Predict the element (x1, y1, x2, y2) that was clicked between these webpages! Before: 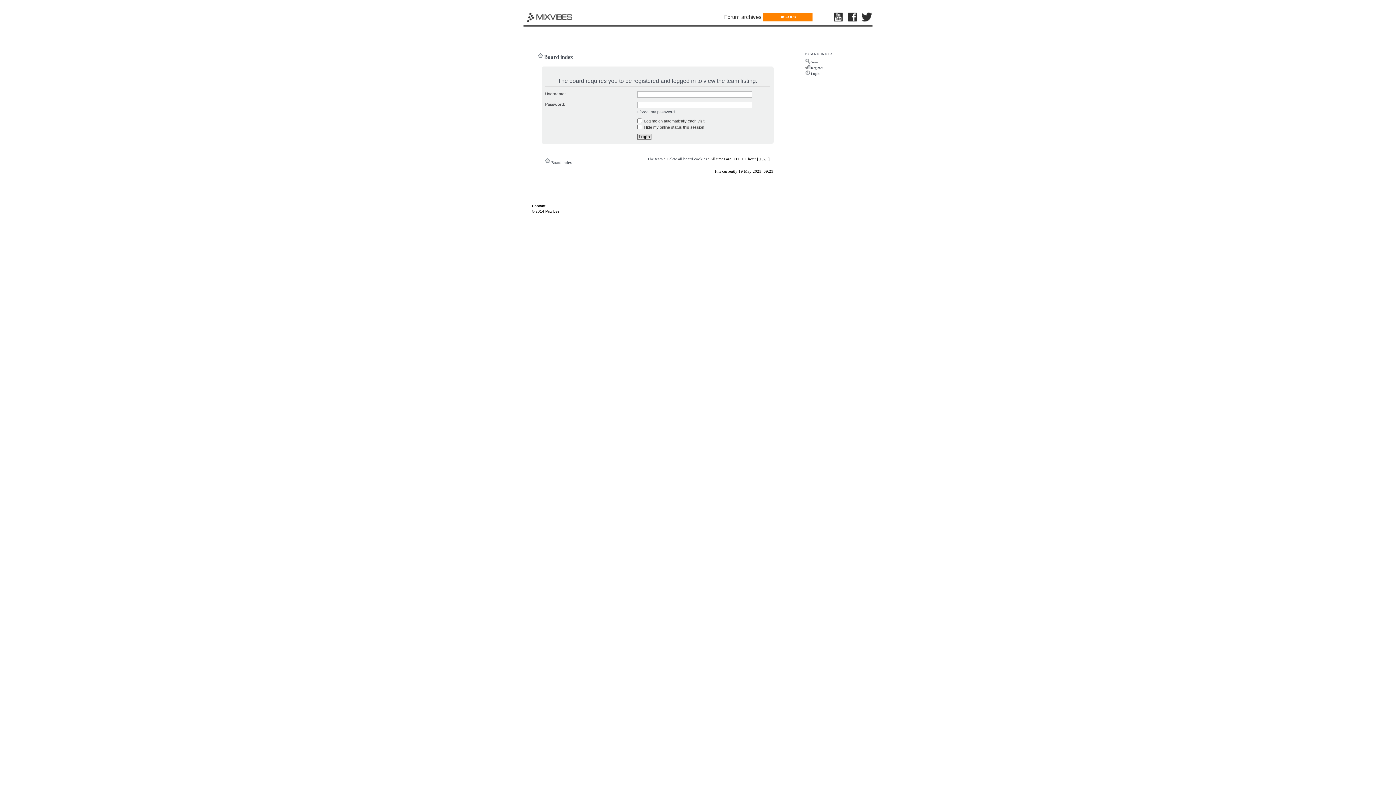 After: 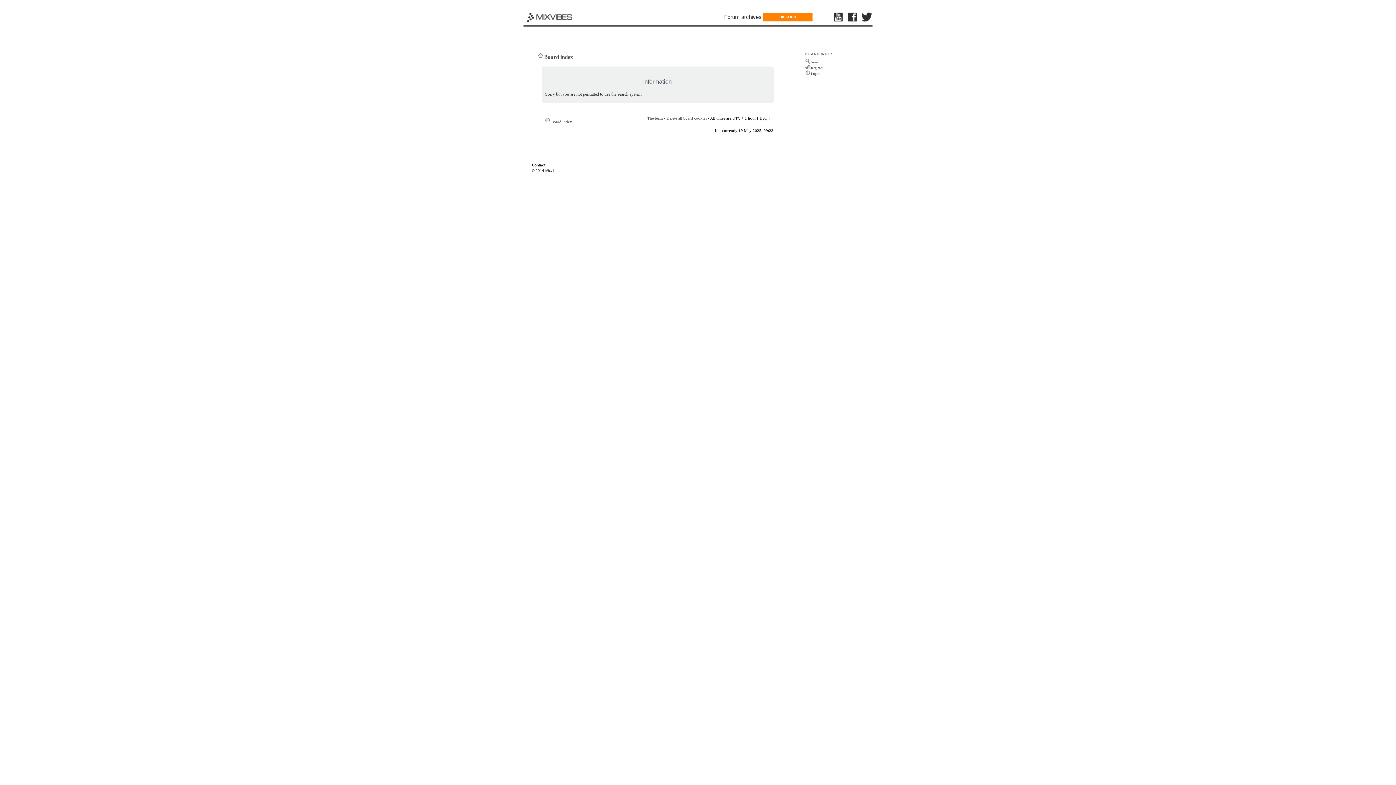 Action: label: Search bbox: (811, 60, 820, 64)